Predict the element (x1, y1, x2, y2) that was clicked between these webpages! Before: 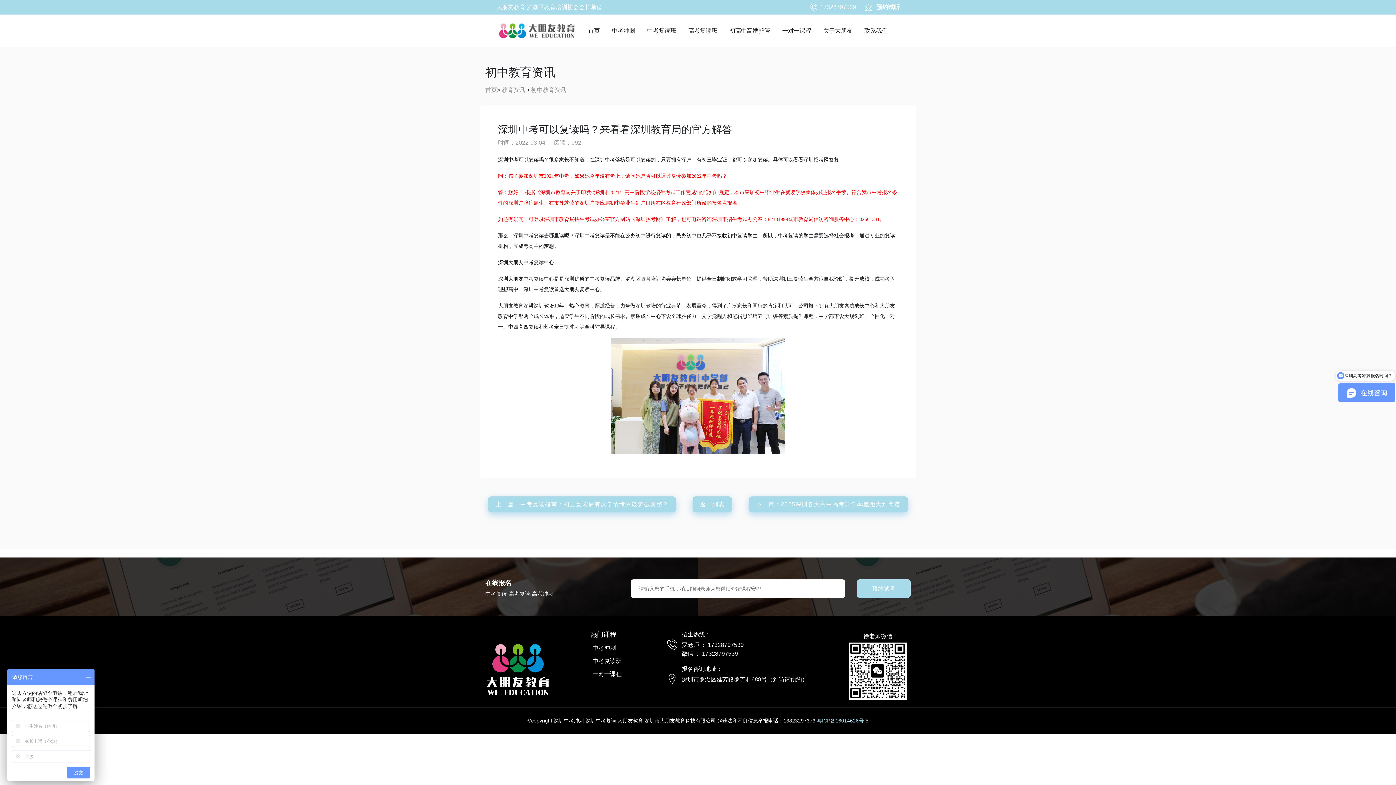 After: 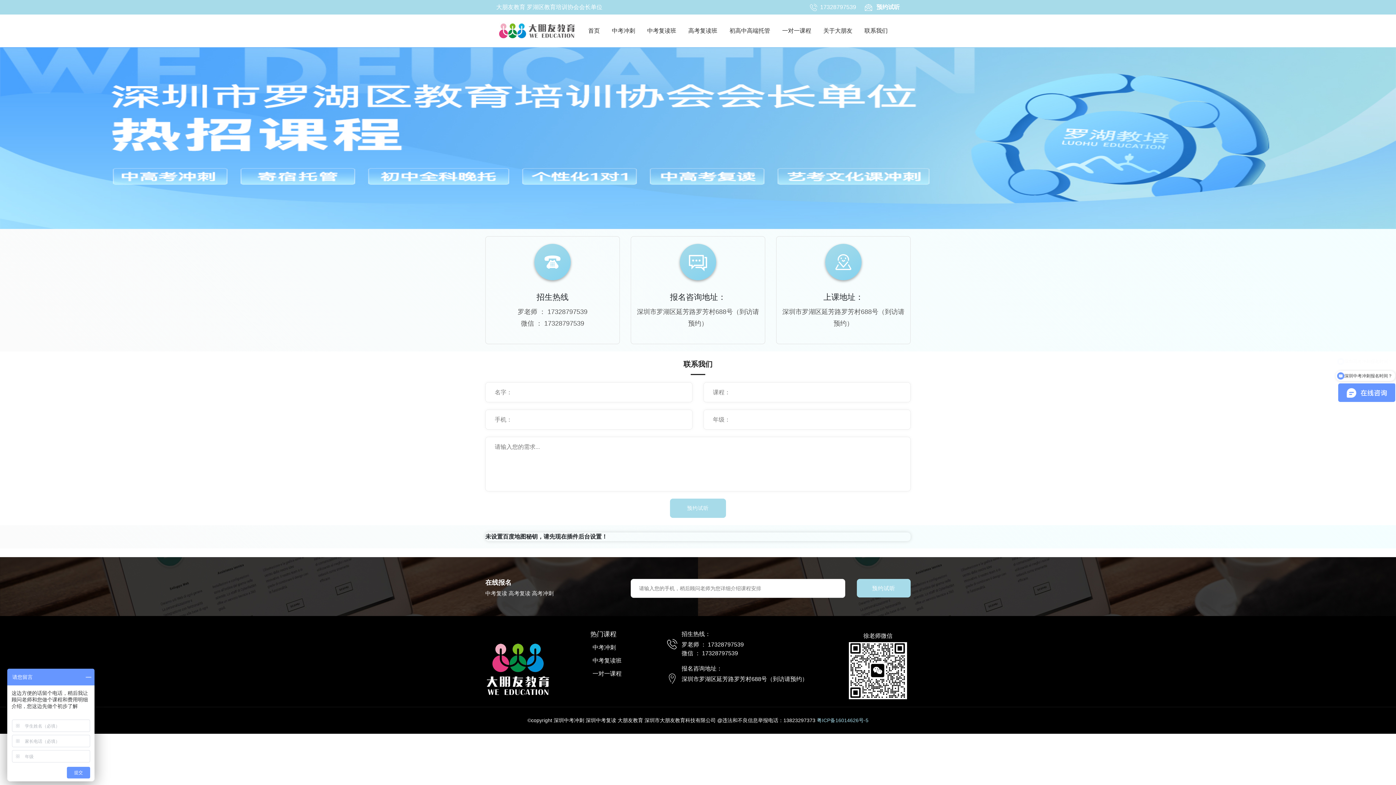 Action: label:  预约试听 bbox: (865, 4, 900, 10)